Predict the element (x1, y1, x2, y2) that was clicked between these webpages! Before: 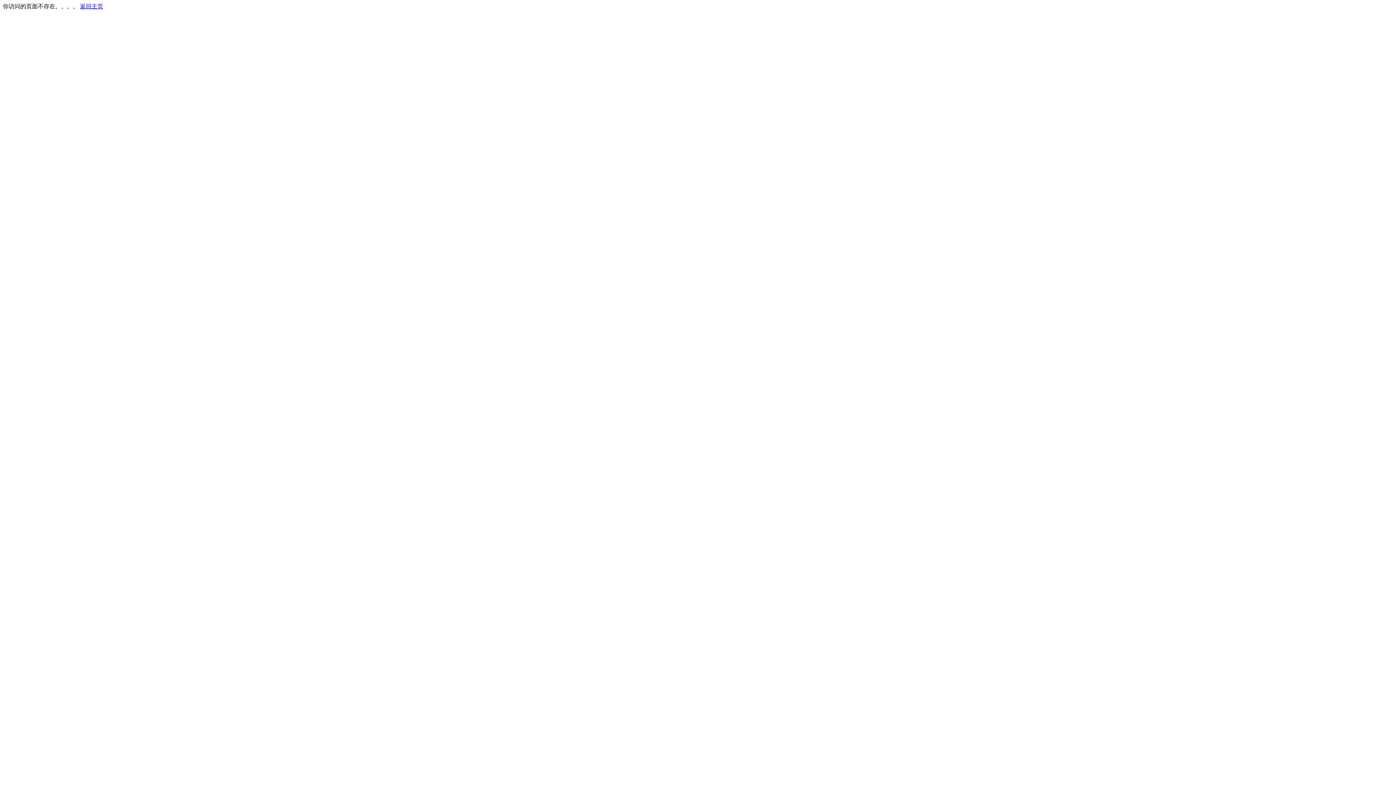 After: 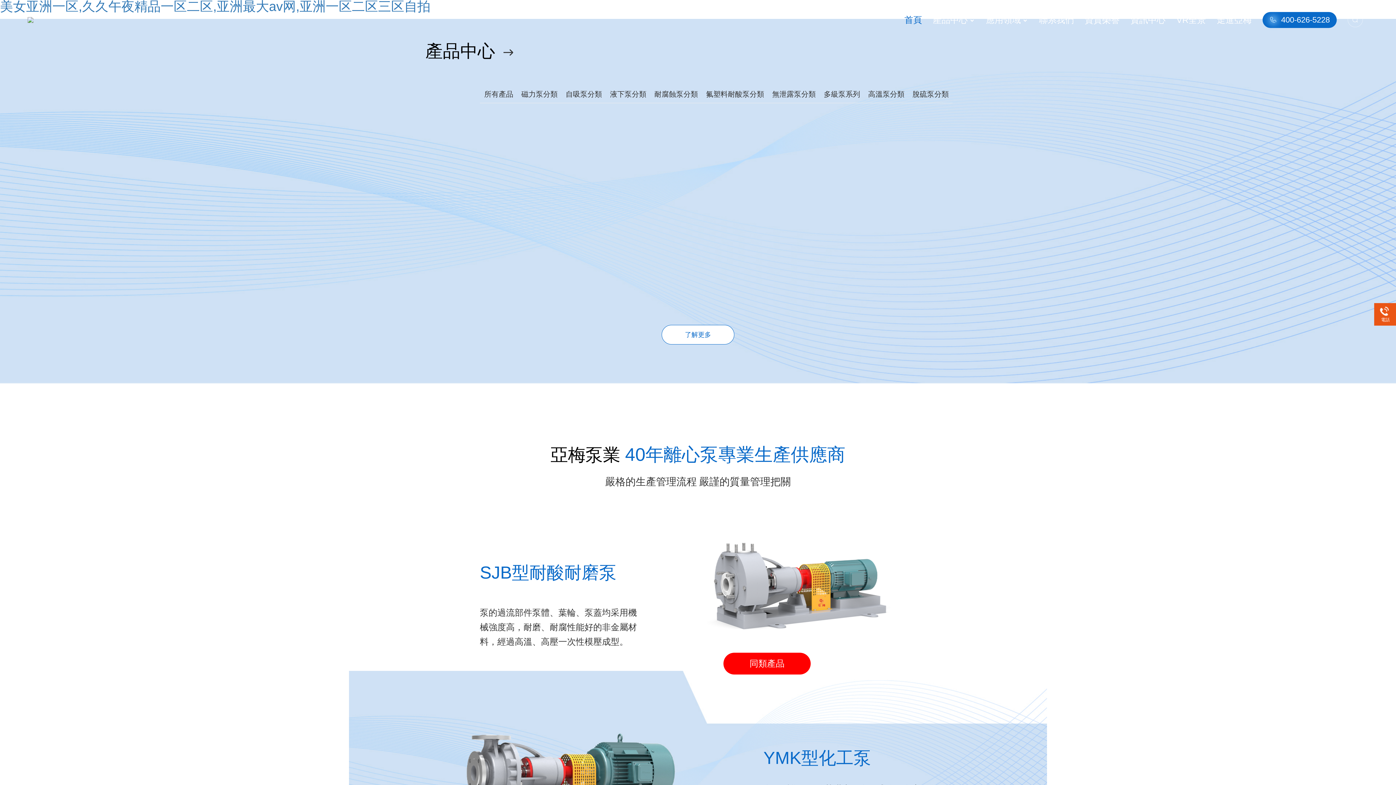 Action: bbox: (80, 3, 103, 9) label: 返回主页